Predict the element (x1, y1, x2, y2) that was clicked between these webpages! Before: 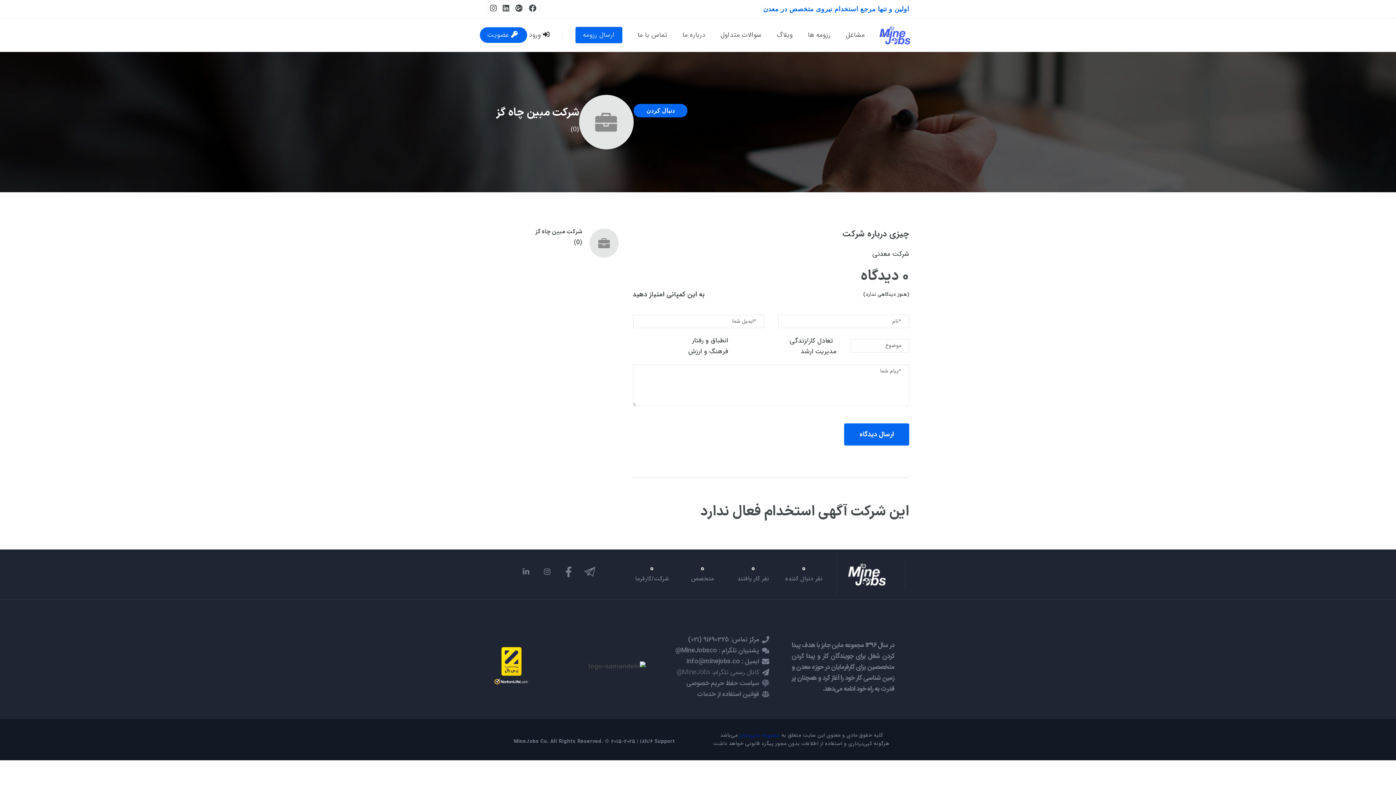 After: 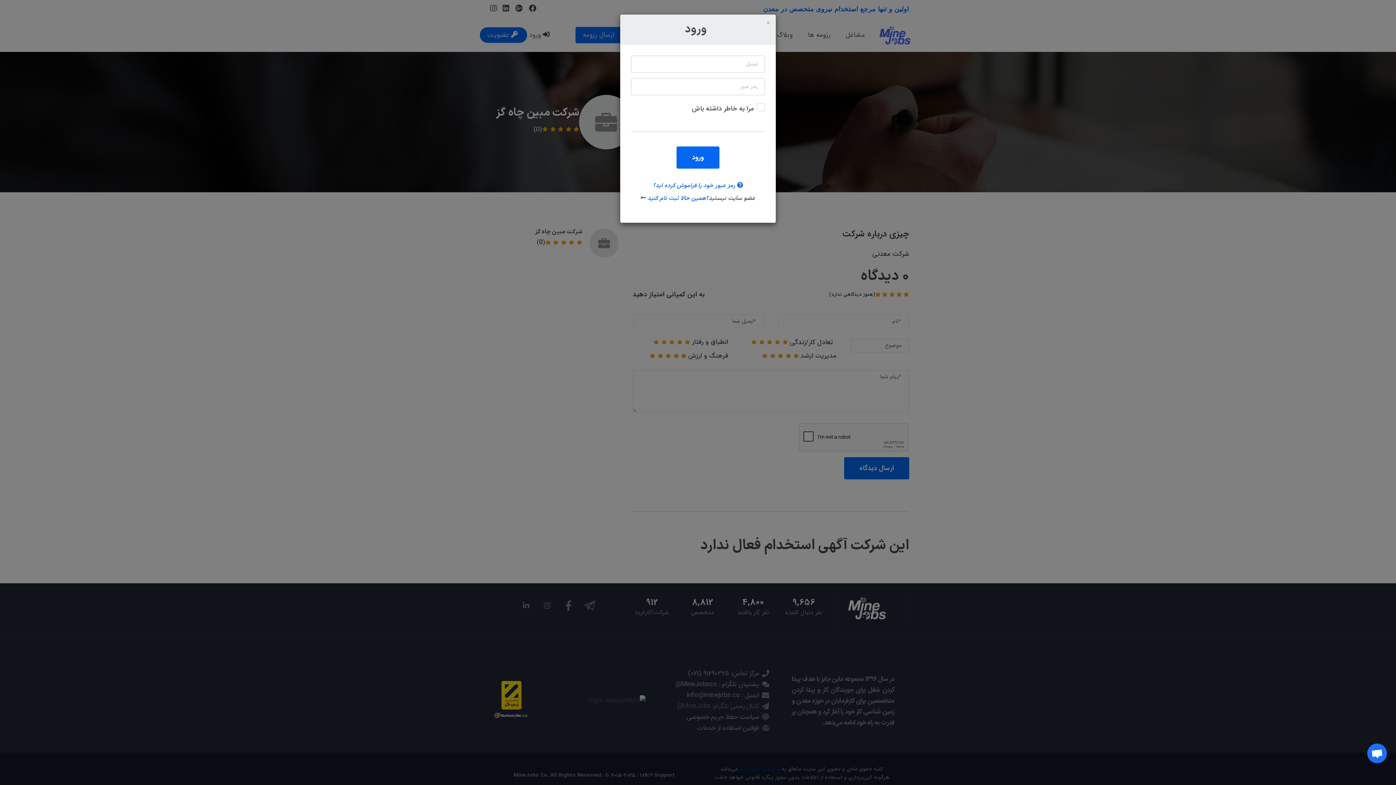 Action: bbox: (529, 18, 551, 52) label:  ورود